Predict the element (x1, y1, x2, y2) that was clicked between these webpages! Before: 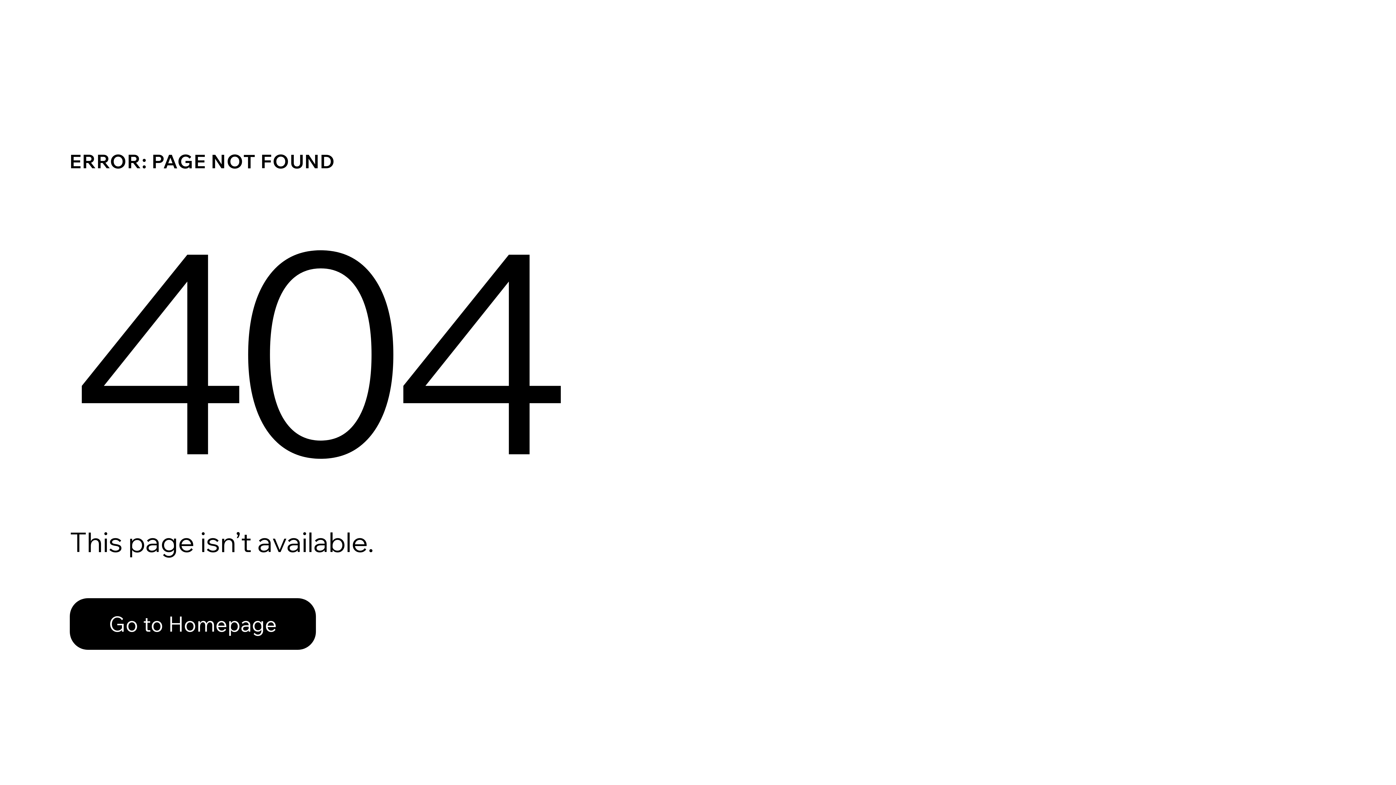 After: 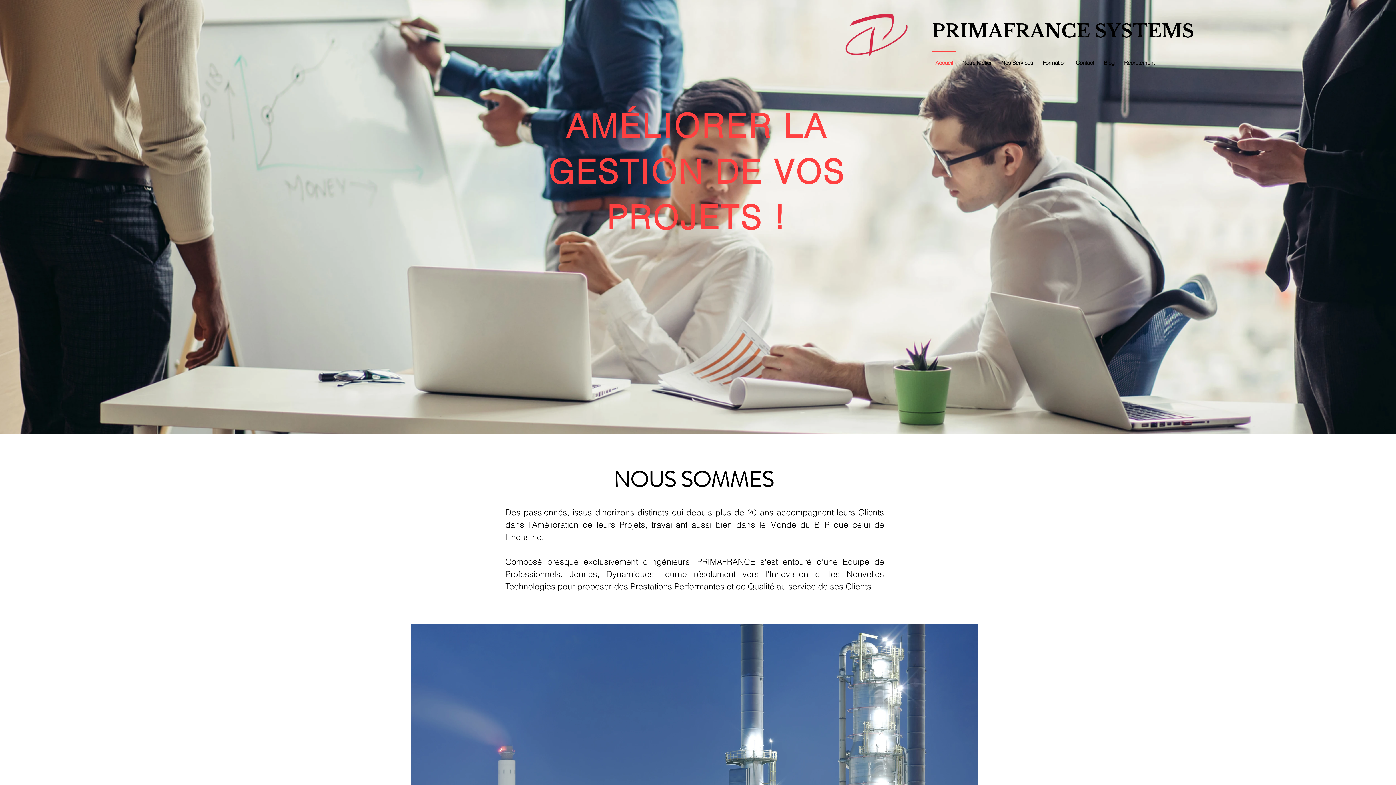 Action: label: Go to Homepage bbox: (69, 582, 768, 659)